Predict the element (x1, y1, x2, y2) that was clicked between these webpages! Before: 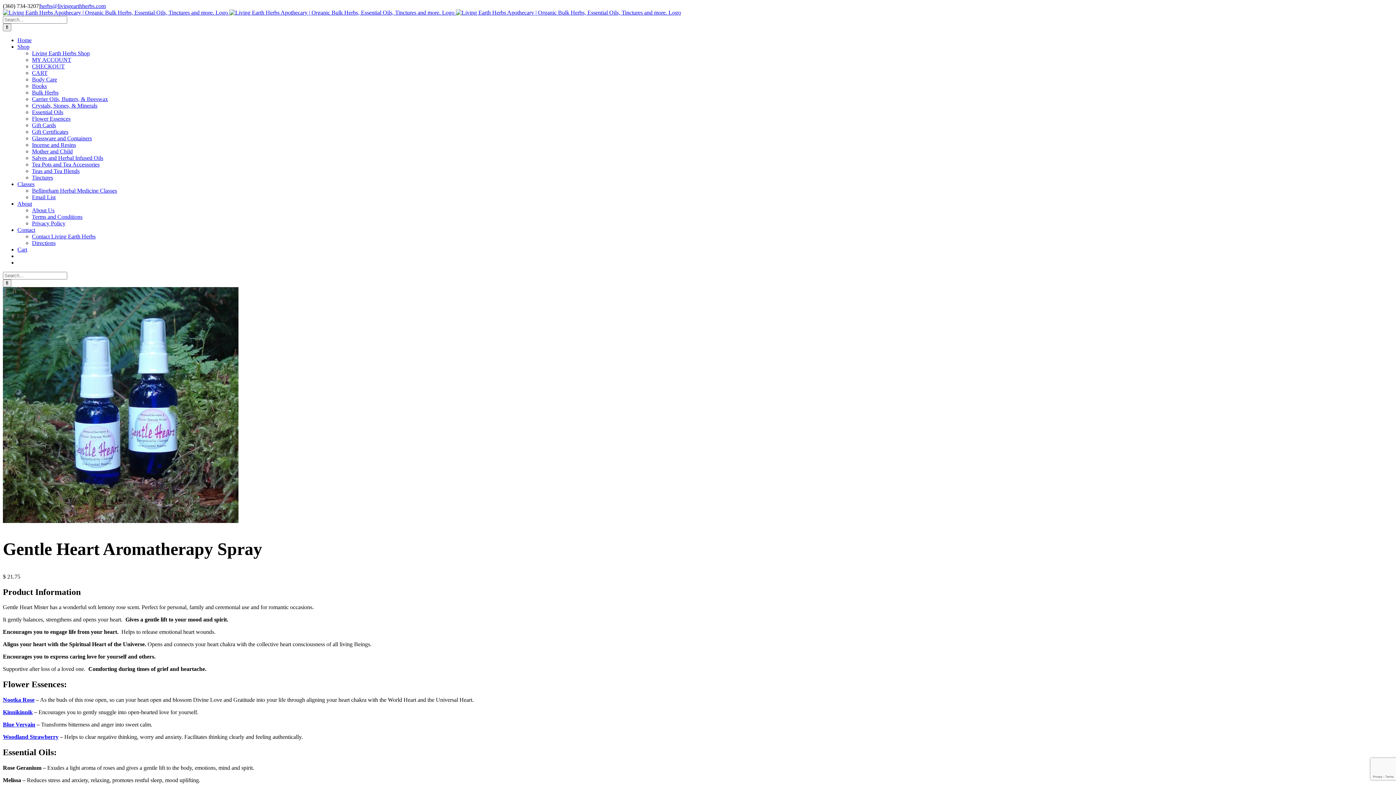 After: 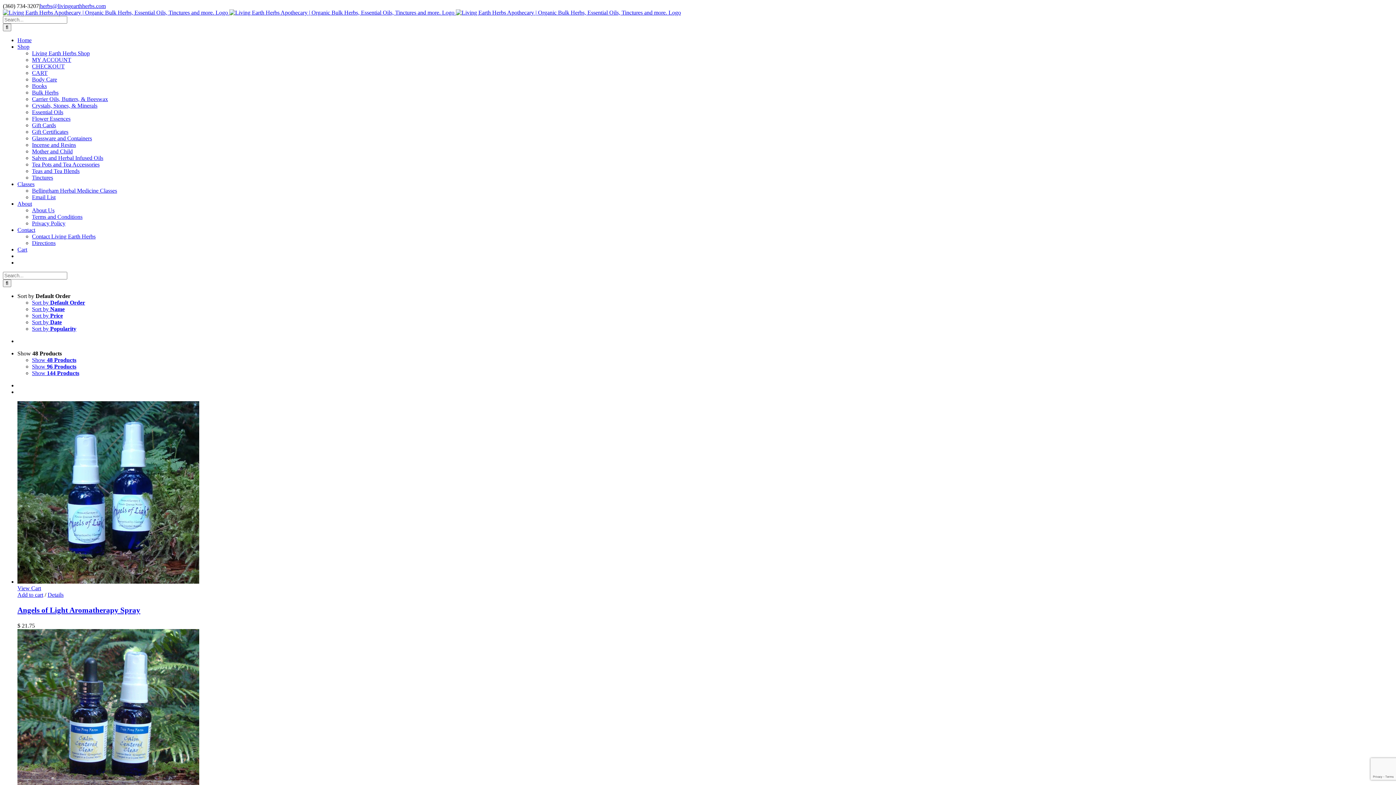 Action: bbox: (32, 115, 70, 121) label: Flower Essences